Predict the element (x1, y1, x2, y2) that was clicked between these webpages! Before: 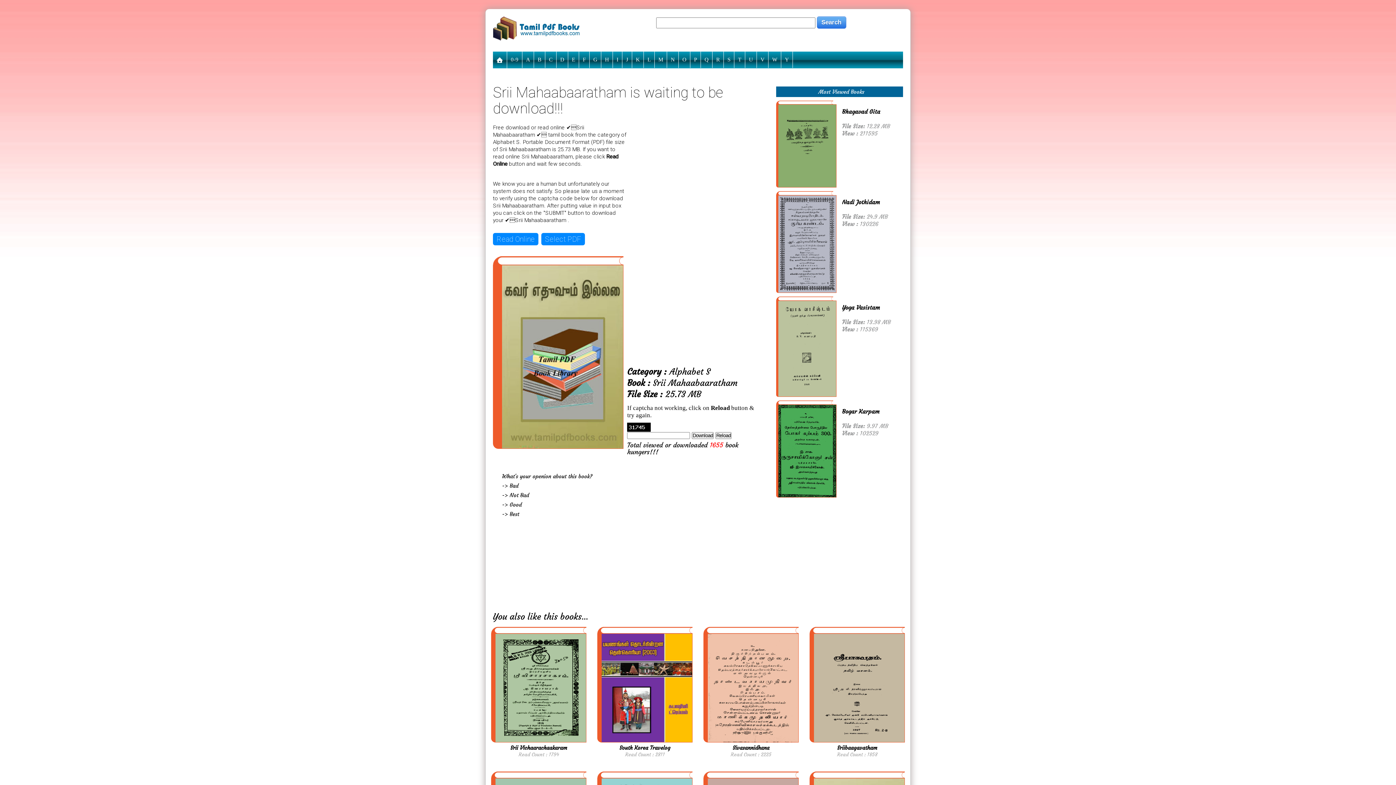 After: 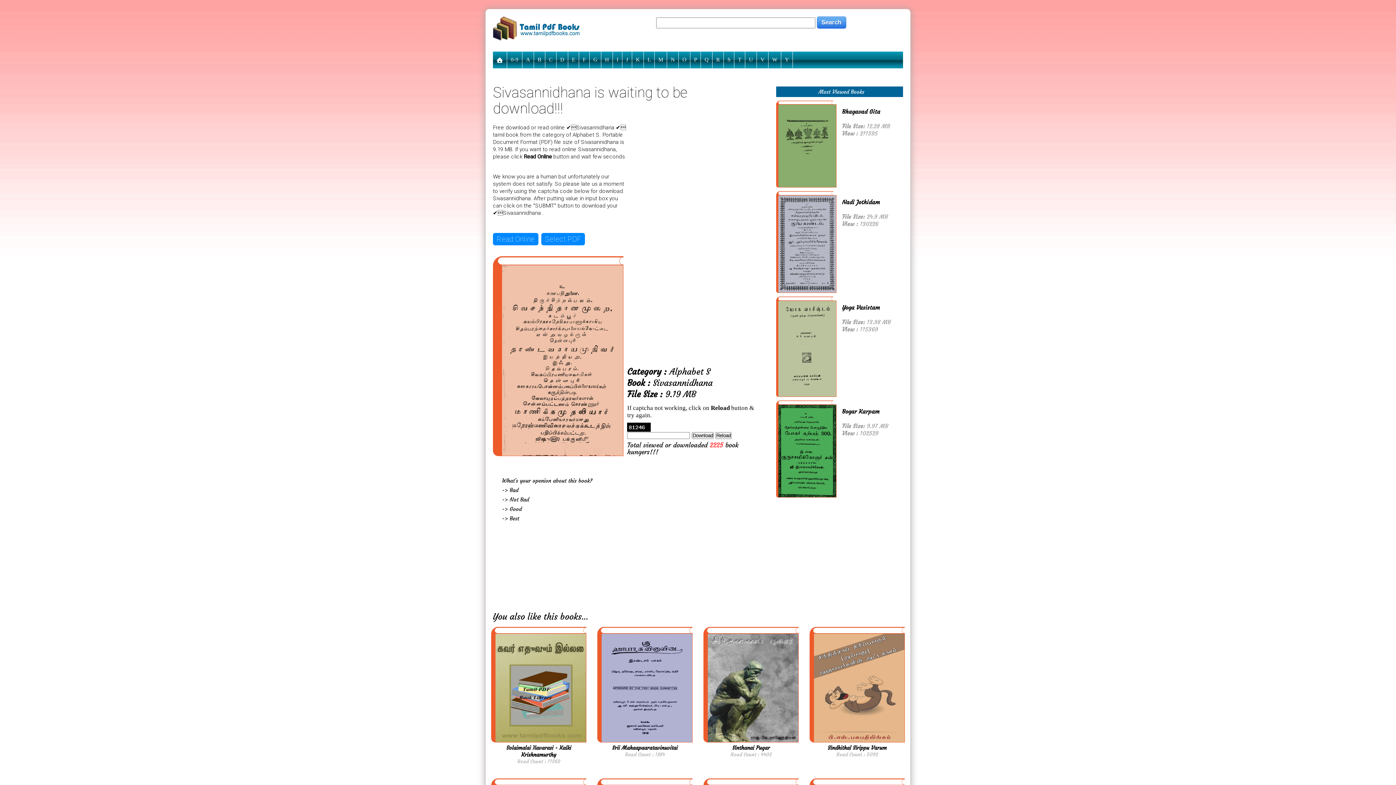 Action: bbox: (703, 627, 798, 742)